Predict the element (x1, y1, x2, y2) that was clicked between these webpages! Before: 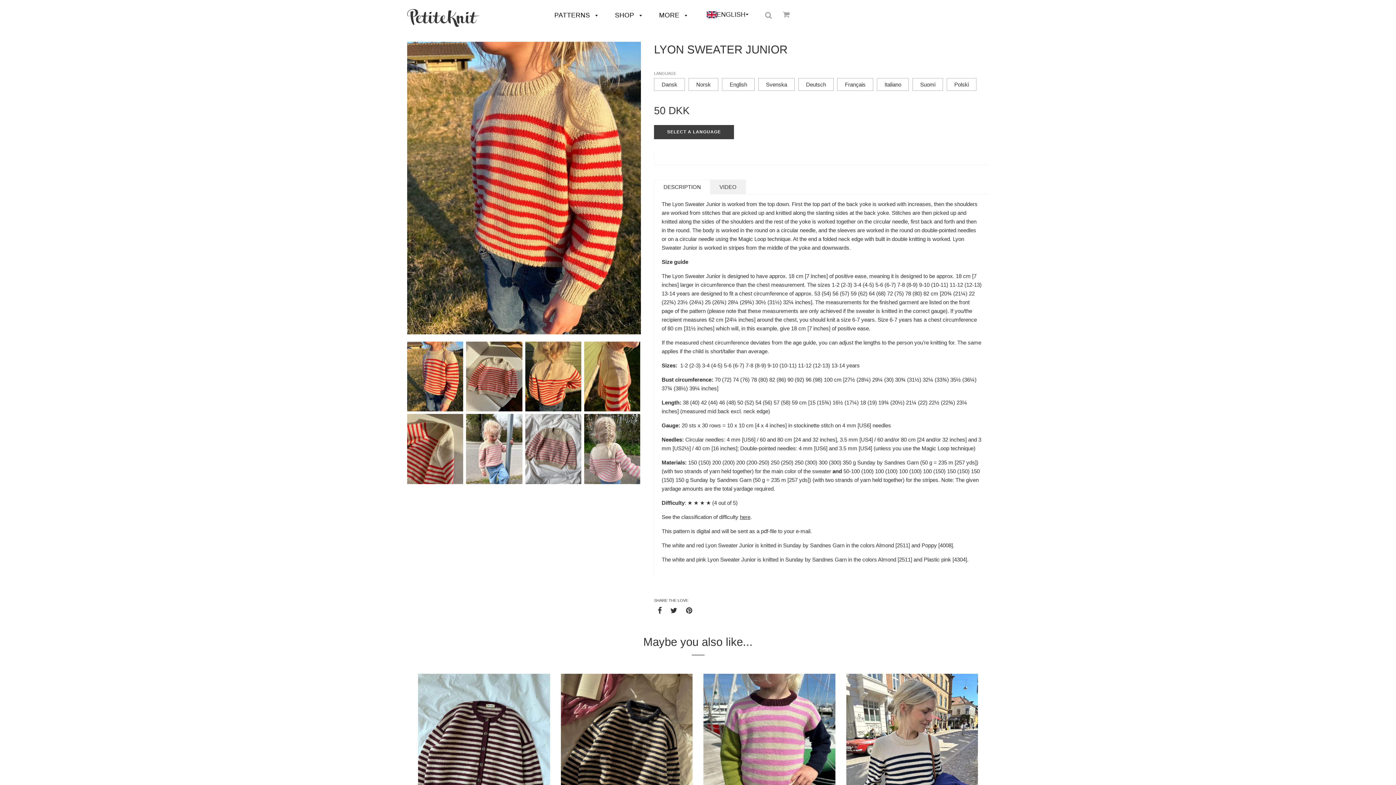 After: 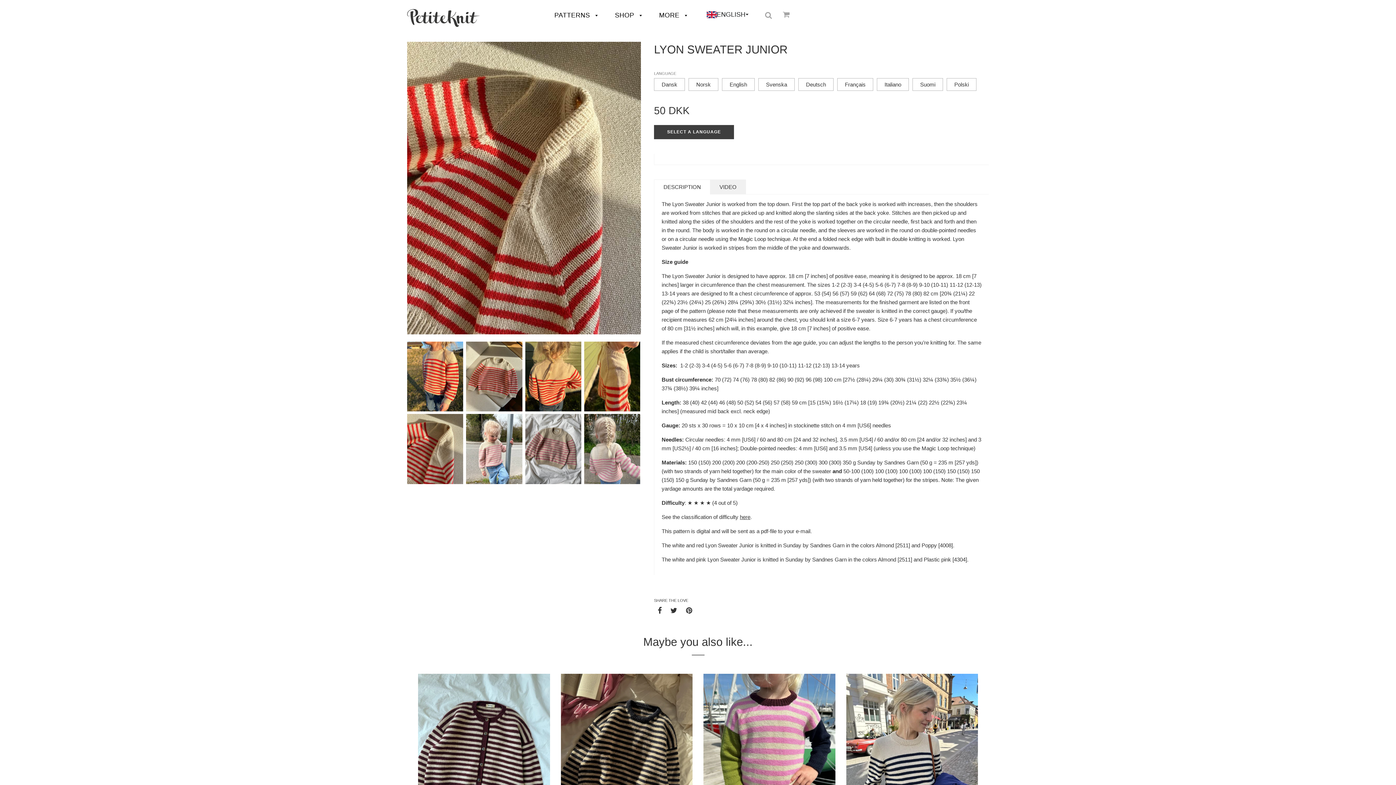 Action: bbox: (407, 414, 466, 487)